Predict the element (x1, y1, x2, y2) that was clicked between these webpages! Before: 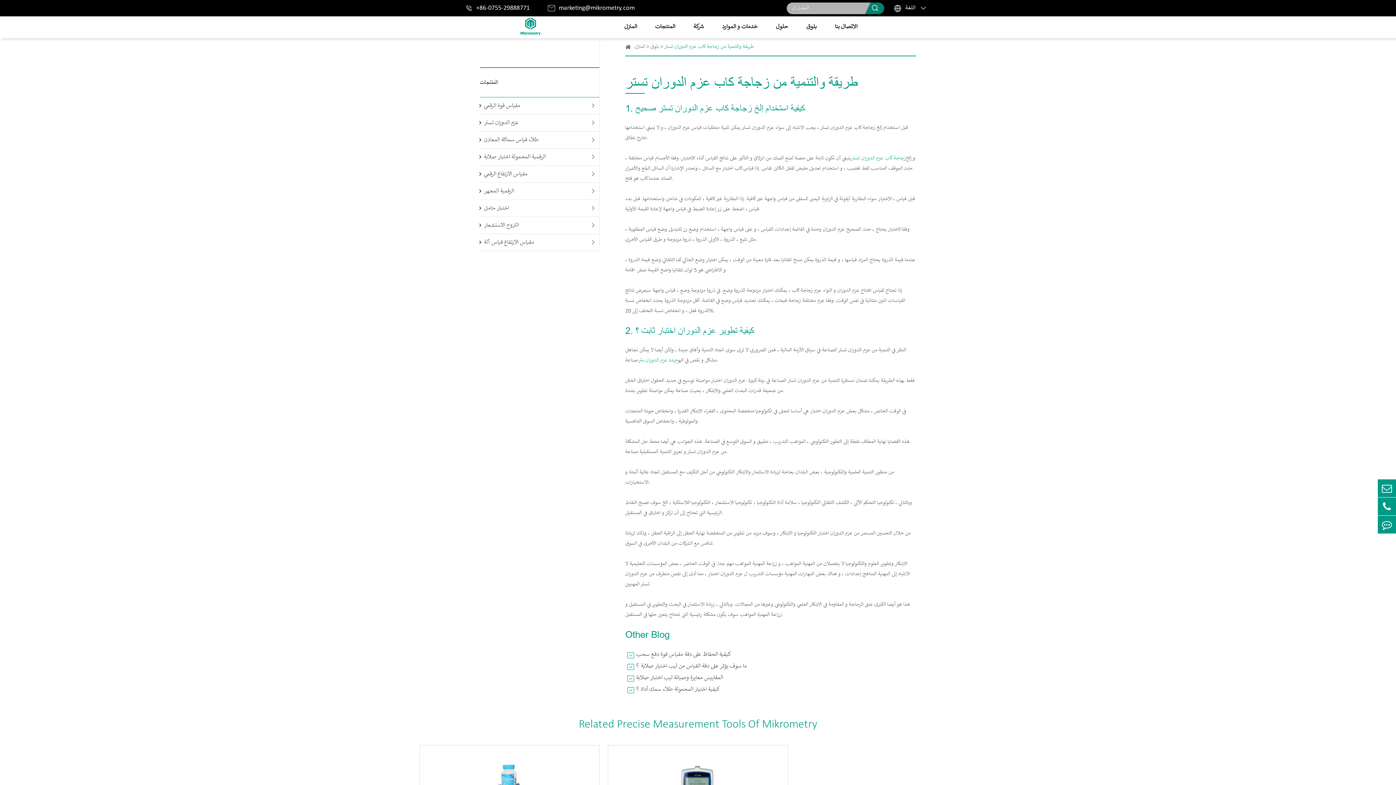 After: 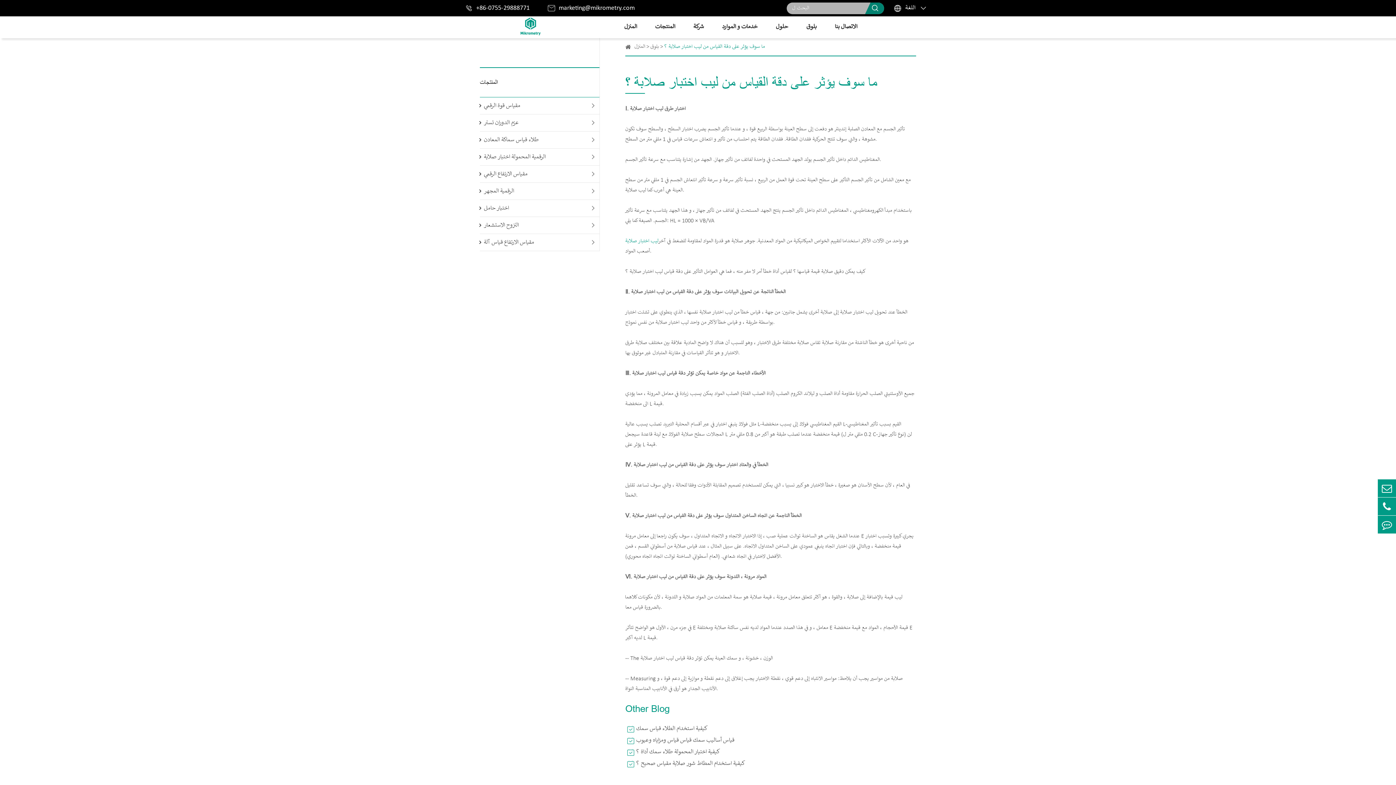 Action: bbox: (625, 661, 916, 672) label: ما سوف يؤثر على دقة القياس من ليب اختبار صلابة ؟